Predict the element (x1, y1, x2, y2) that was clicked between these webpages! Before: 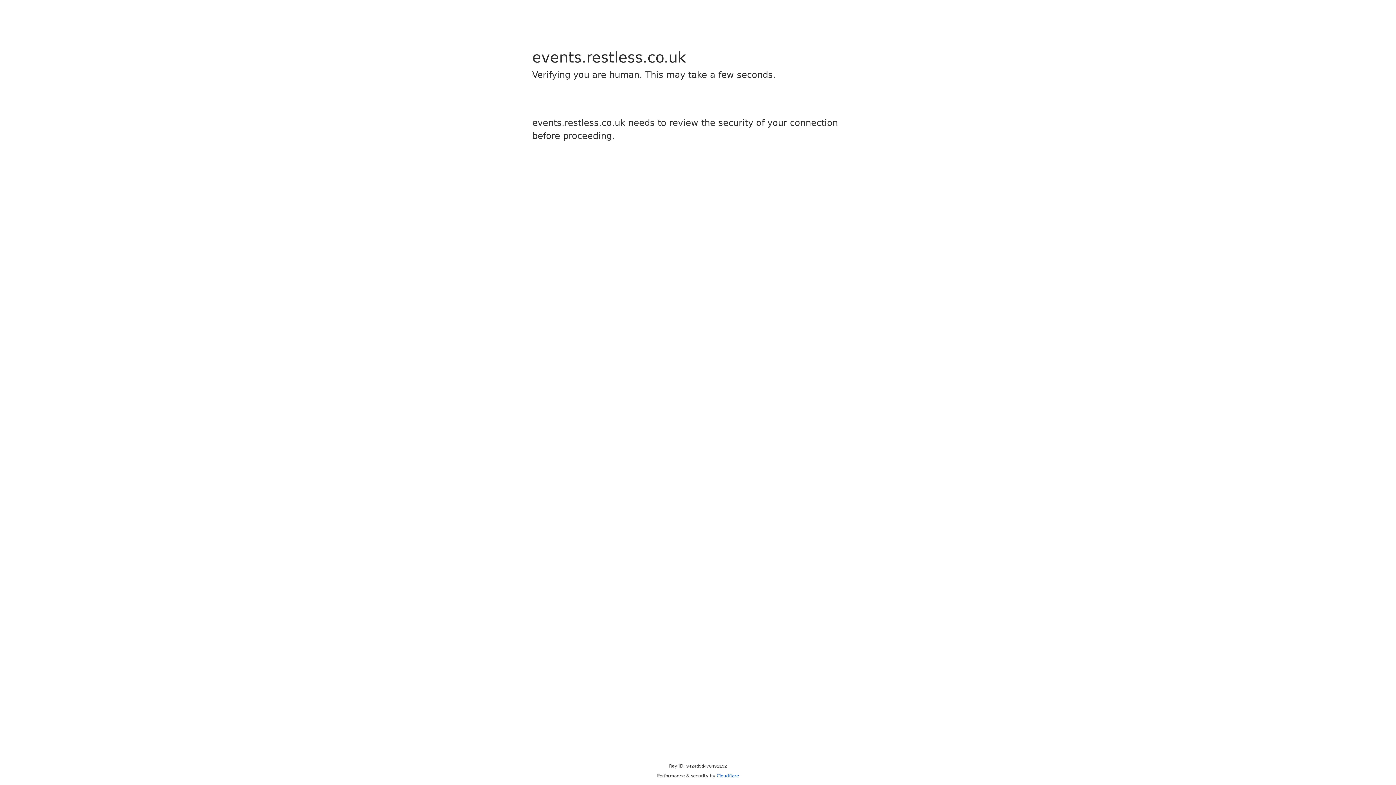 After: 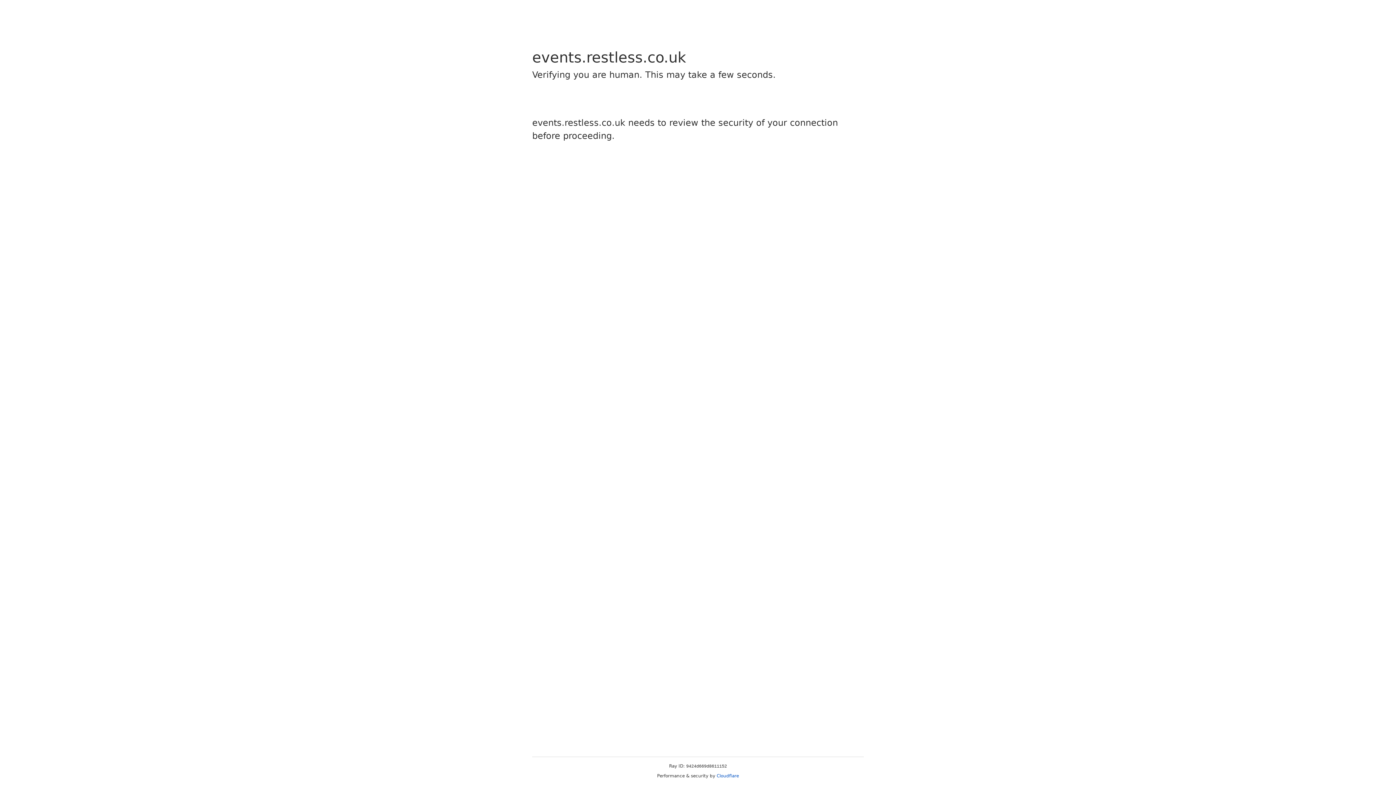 Action: label: Cloudflare bbox: (716, 773, 739, 778)